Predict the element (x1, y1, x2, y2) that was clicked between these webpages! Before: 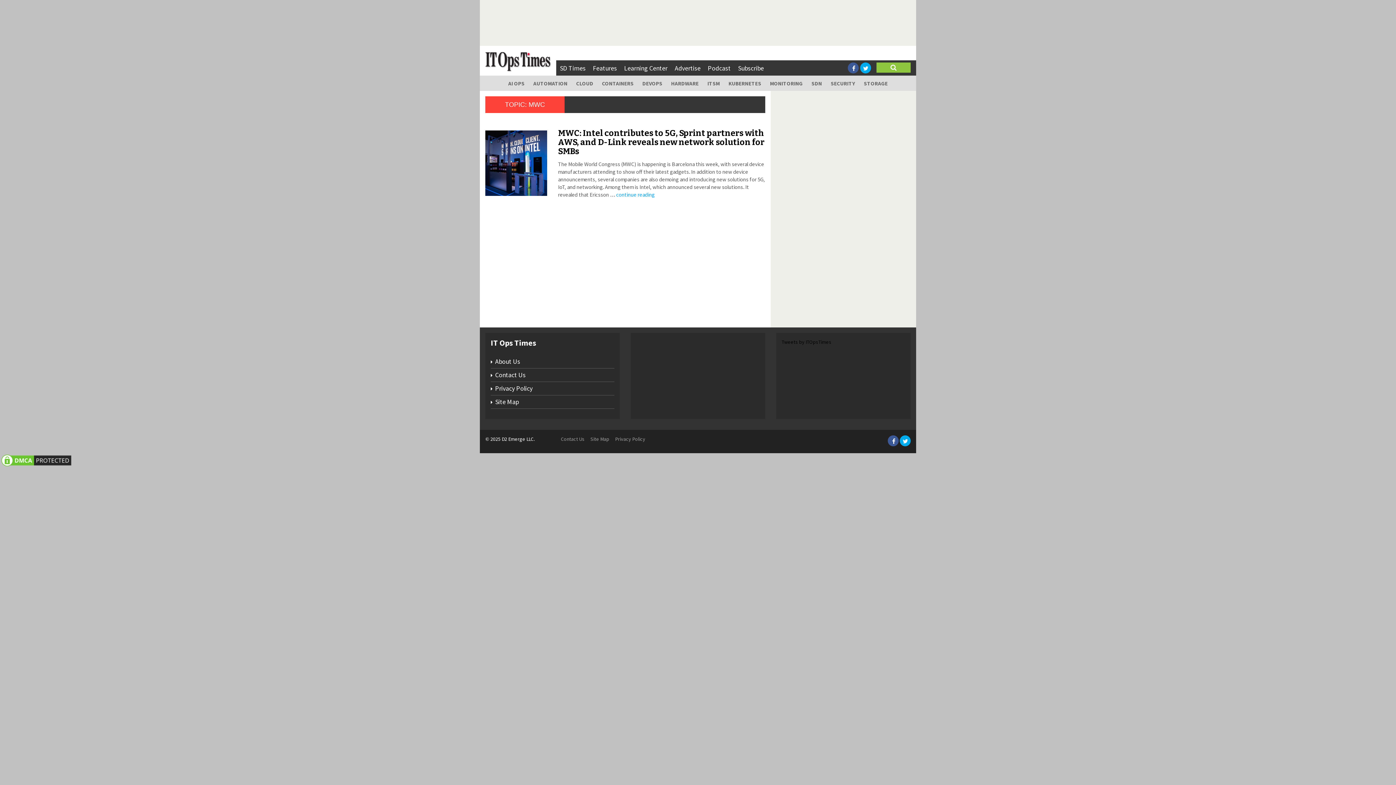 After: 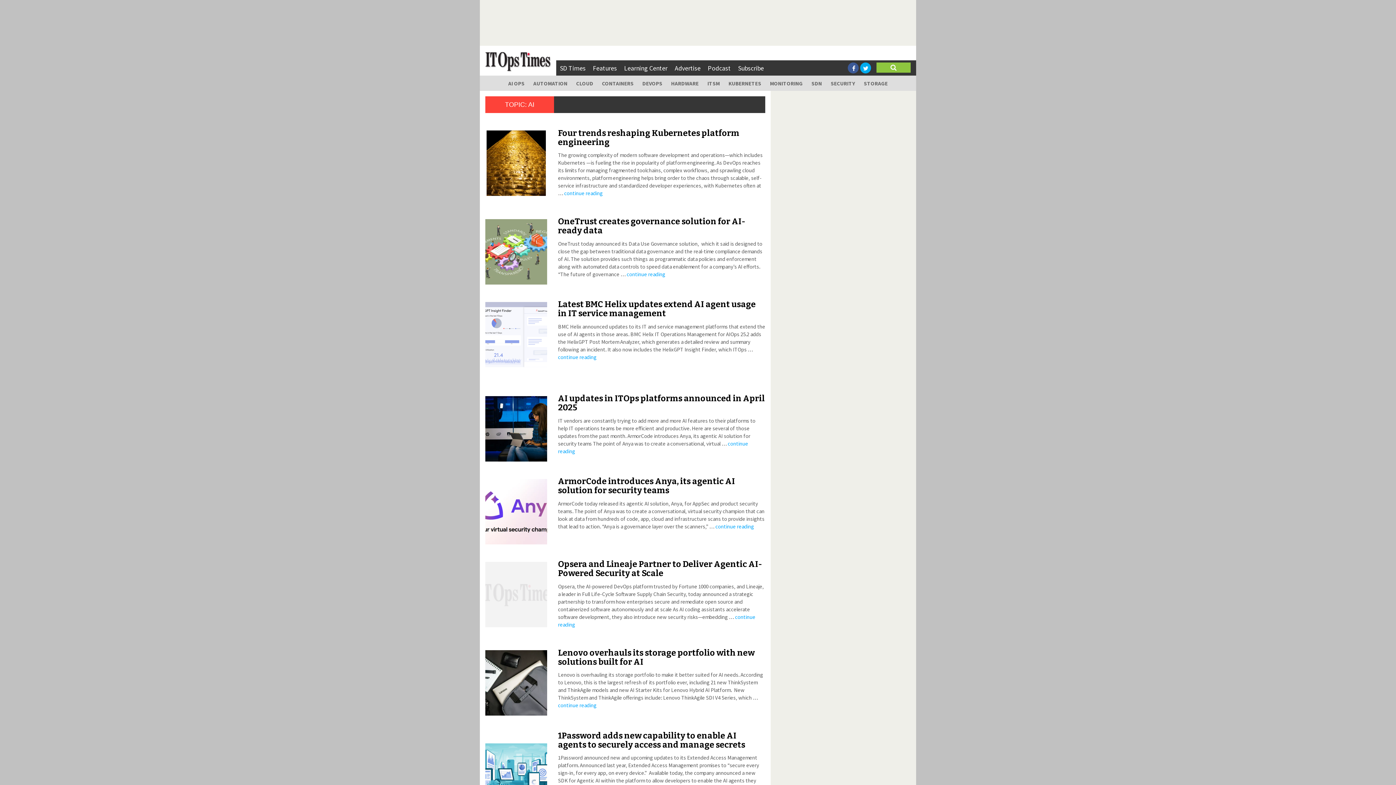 Action: label: AI OPS bbox: (504, 75, 528, 90)